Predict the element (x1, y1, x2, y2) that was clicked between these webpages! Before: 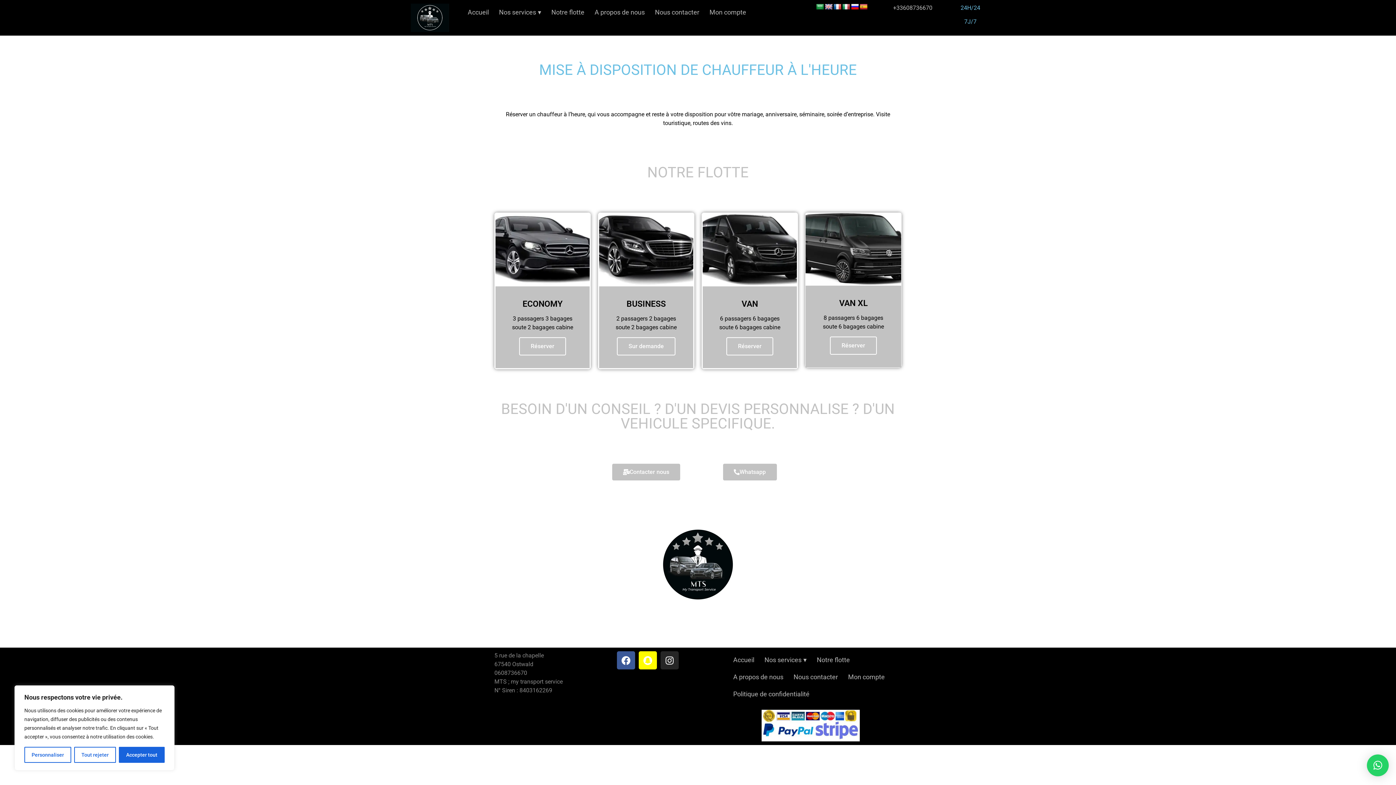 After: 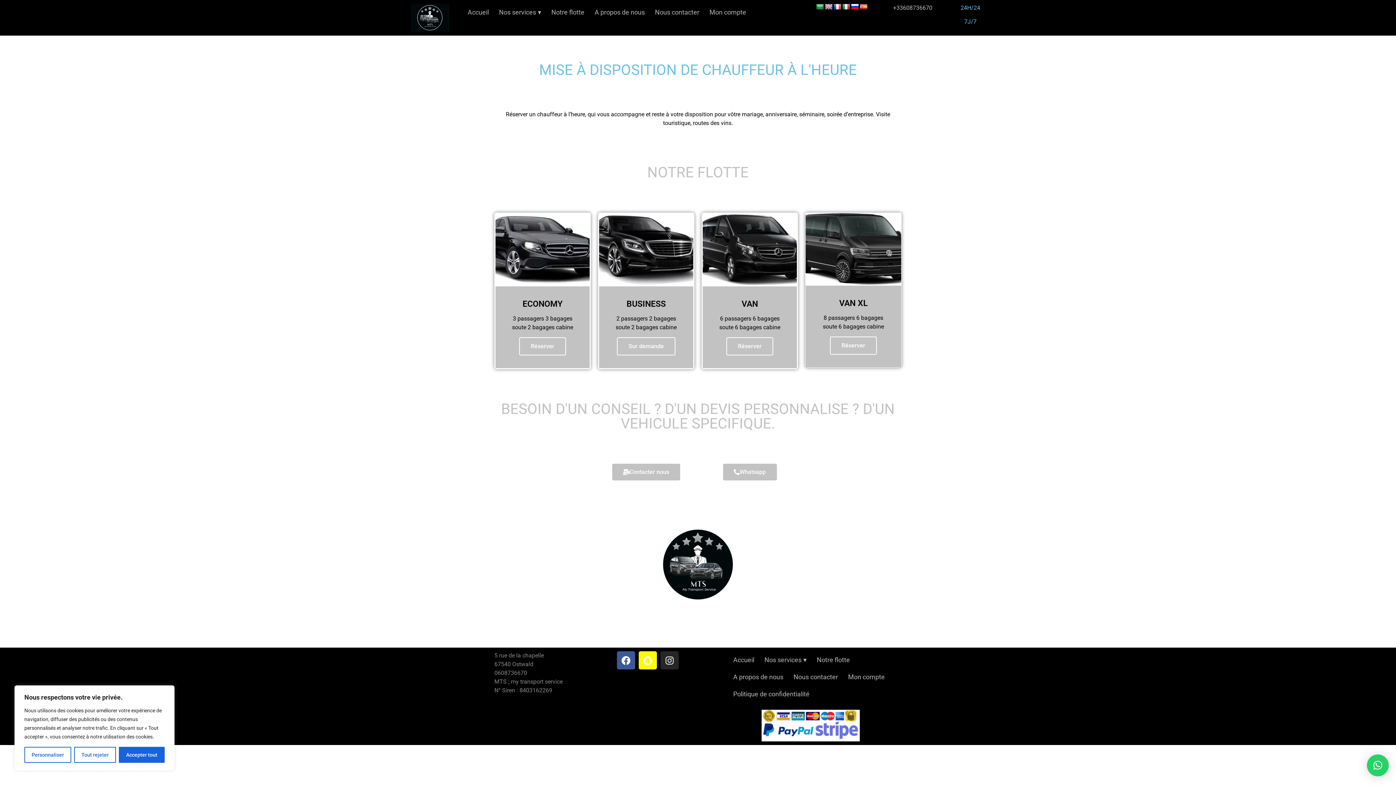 Action: bbox: (816, 3, 824, 10)